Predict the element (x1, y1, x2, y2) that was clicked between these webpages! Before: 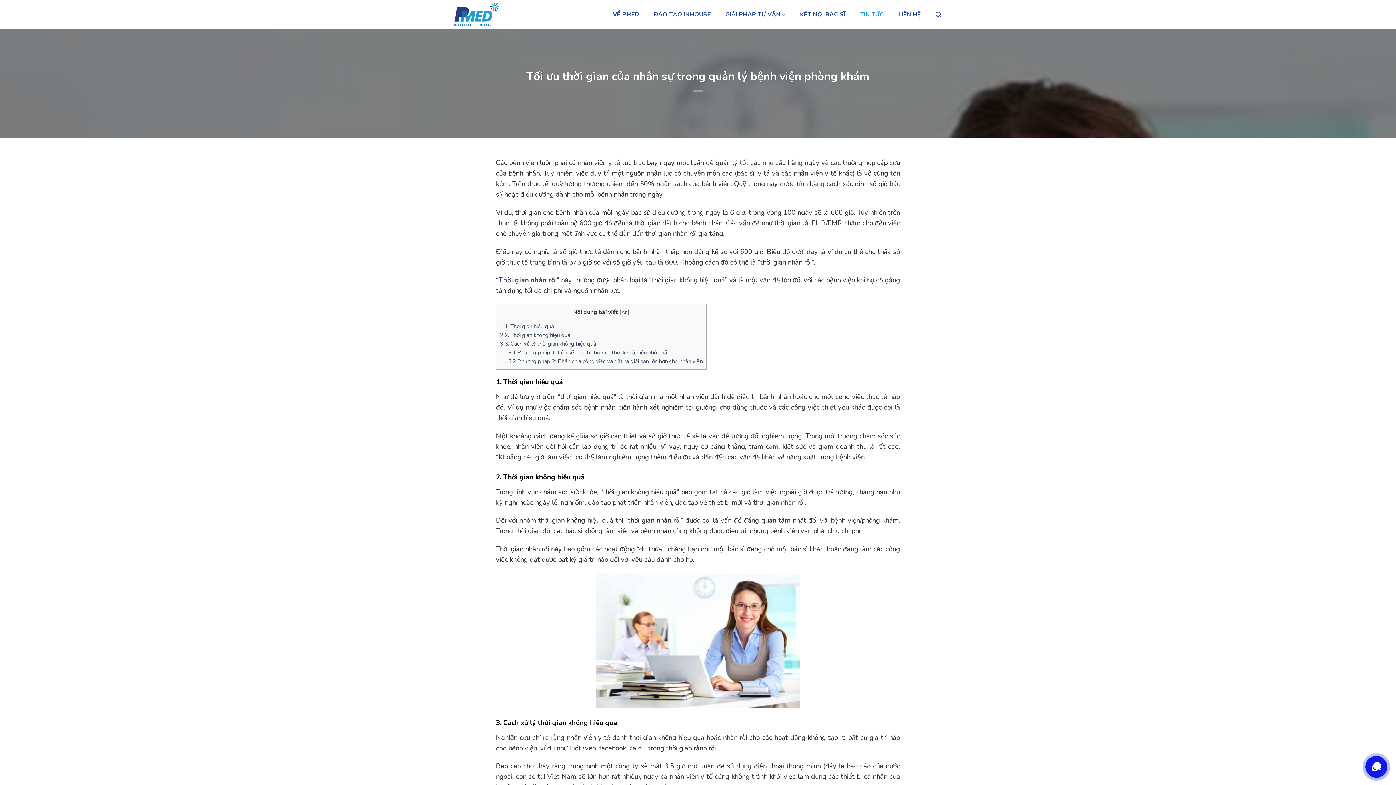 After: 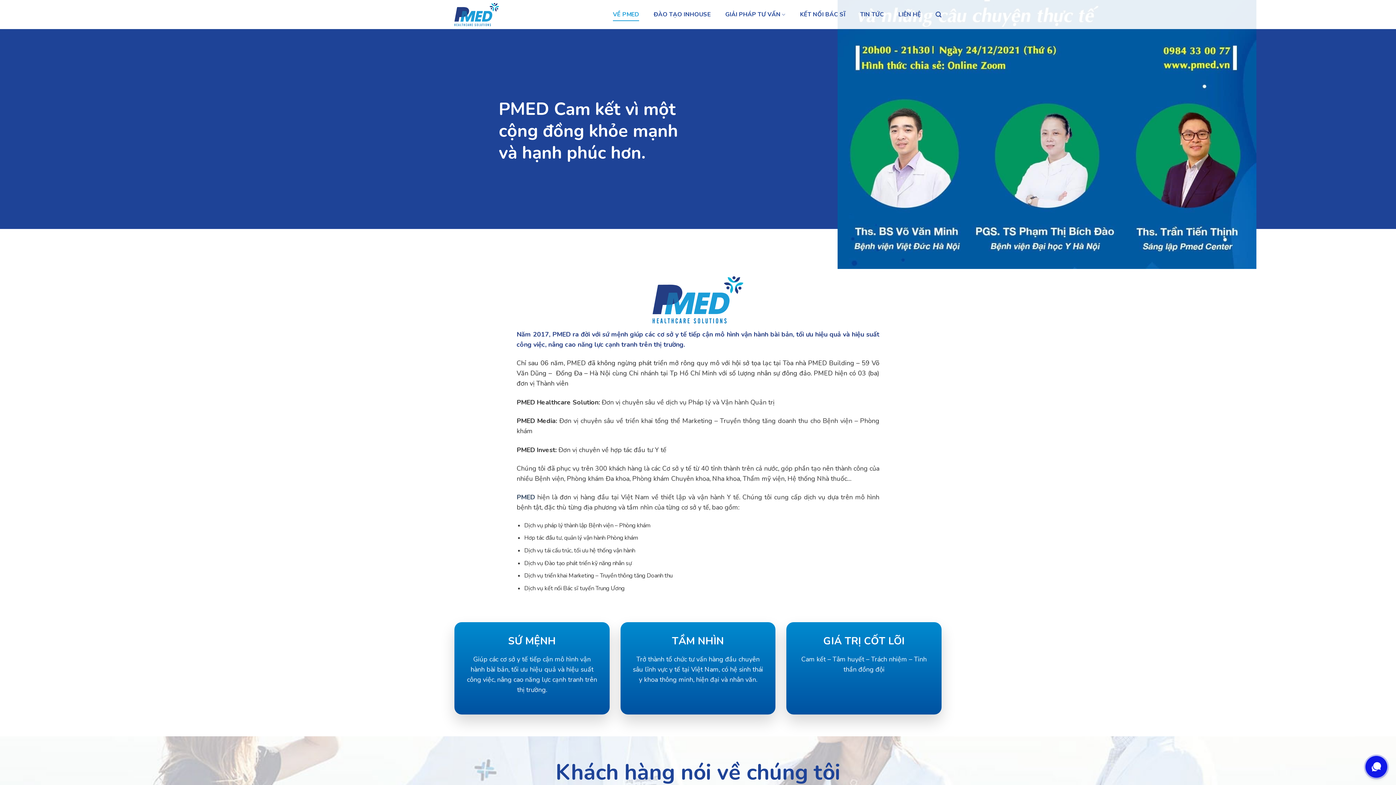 Action: label: VỀ PMED bbox: (613, 8, 639, 21)